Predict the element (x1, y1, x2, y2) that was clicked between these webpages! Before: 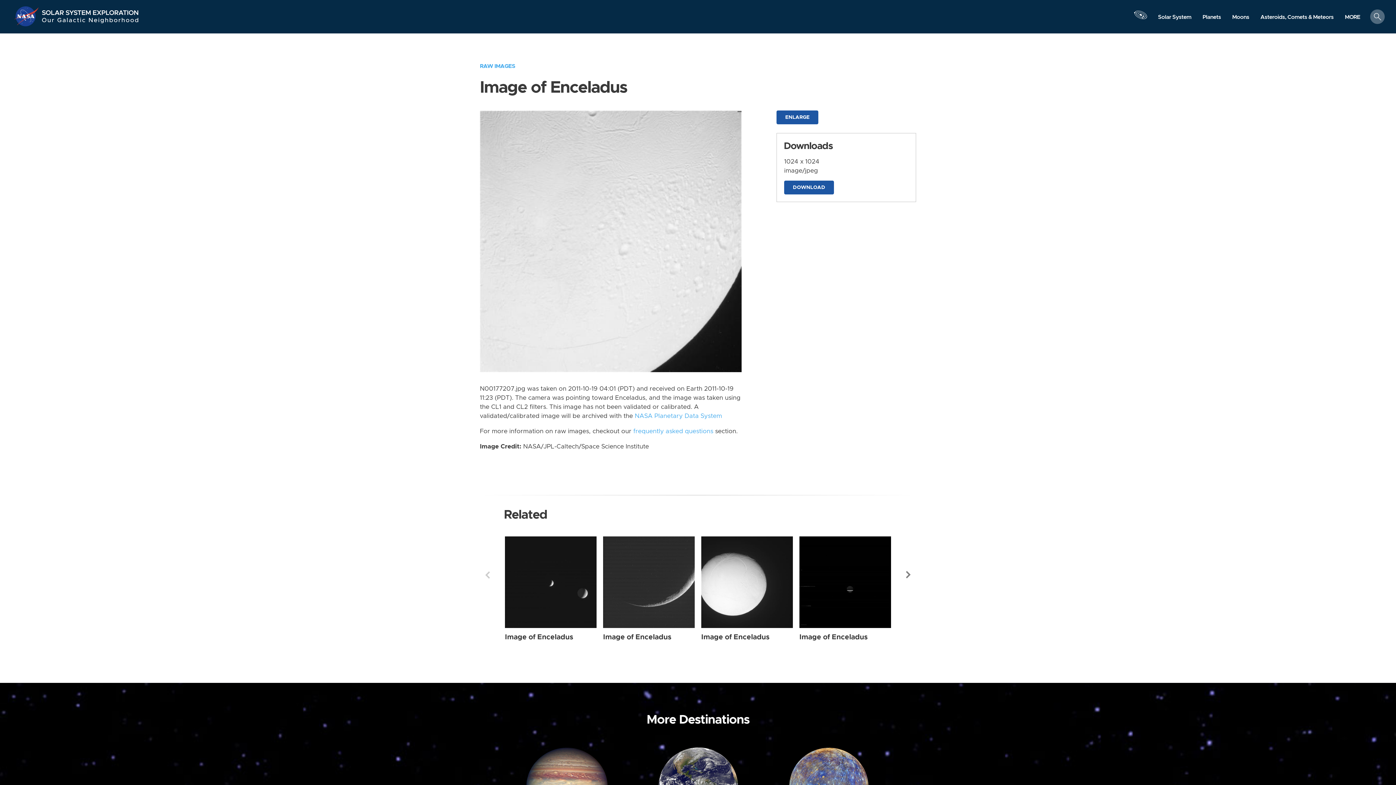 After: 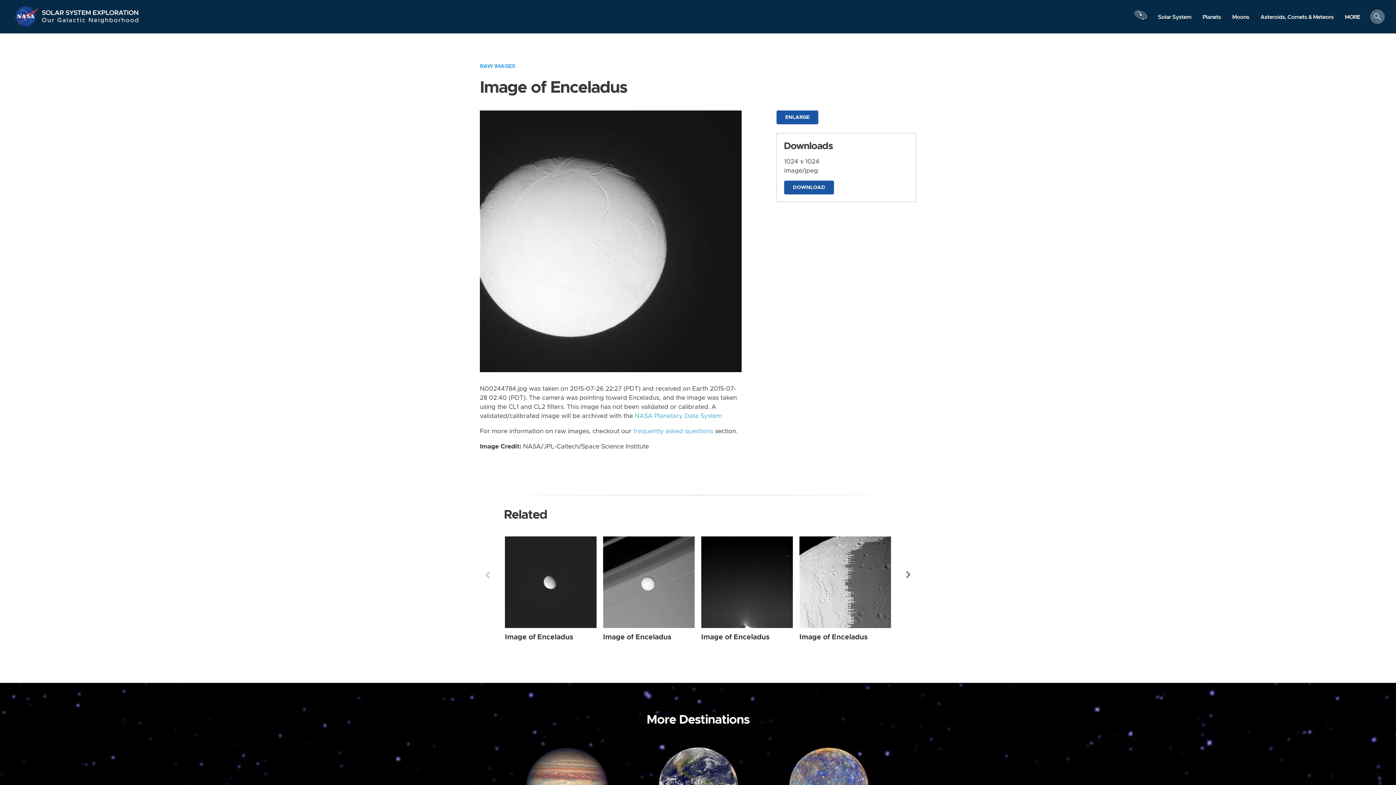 Action: label: Image of Enceladus bbox: (701, 633, 769, 640)